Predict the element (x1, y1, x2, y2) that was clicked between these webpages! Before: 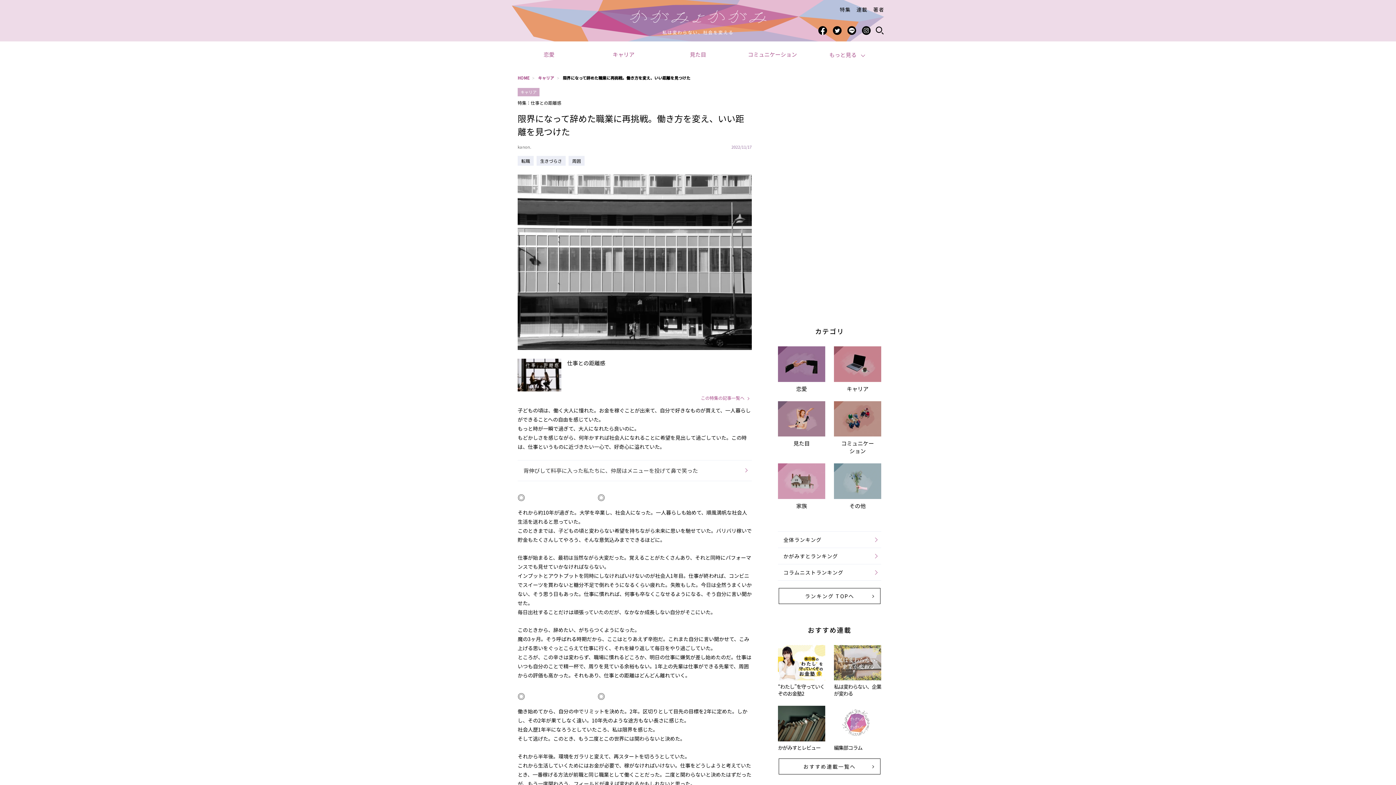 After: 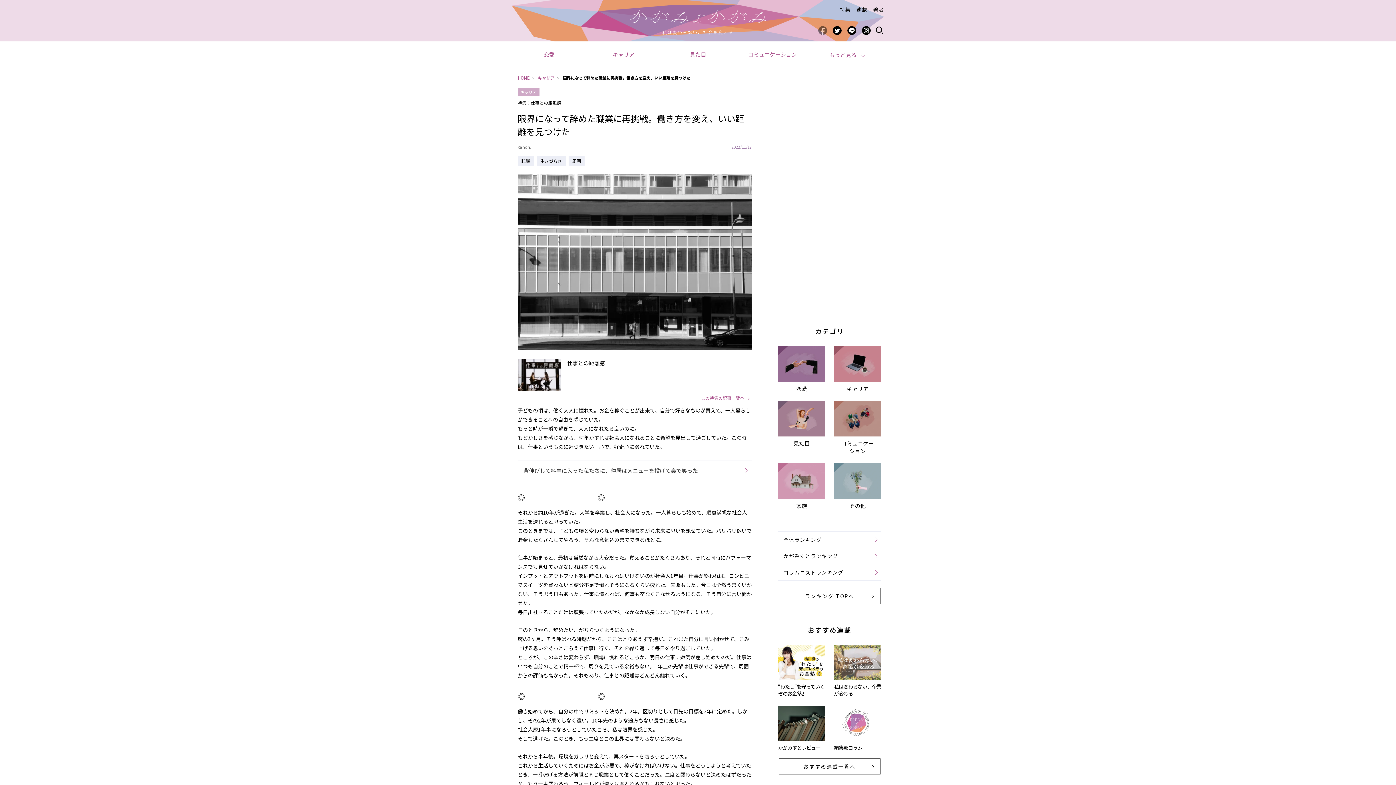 Action: bbox: (818, 26, 827, 34)